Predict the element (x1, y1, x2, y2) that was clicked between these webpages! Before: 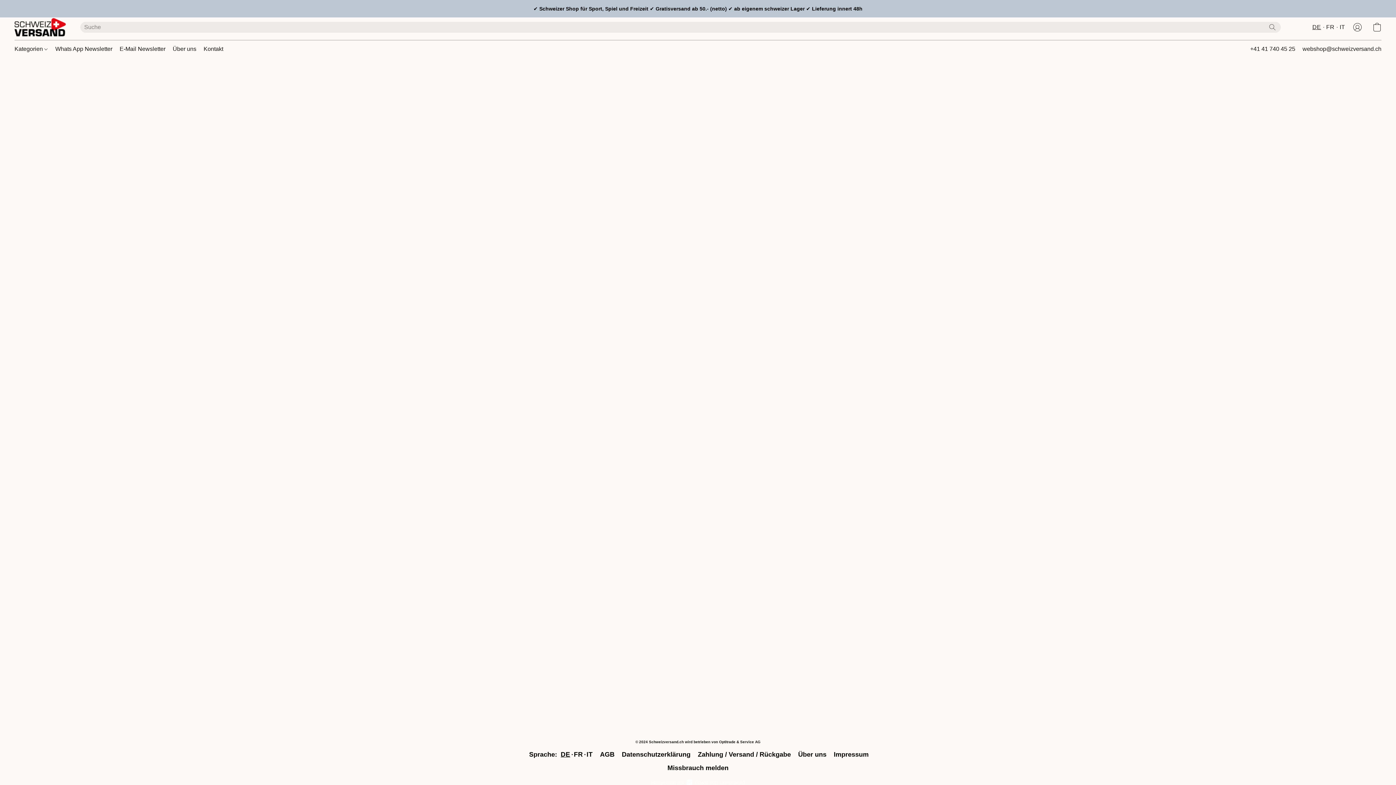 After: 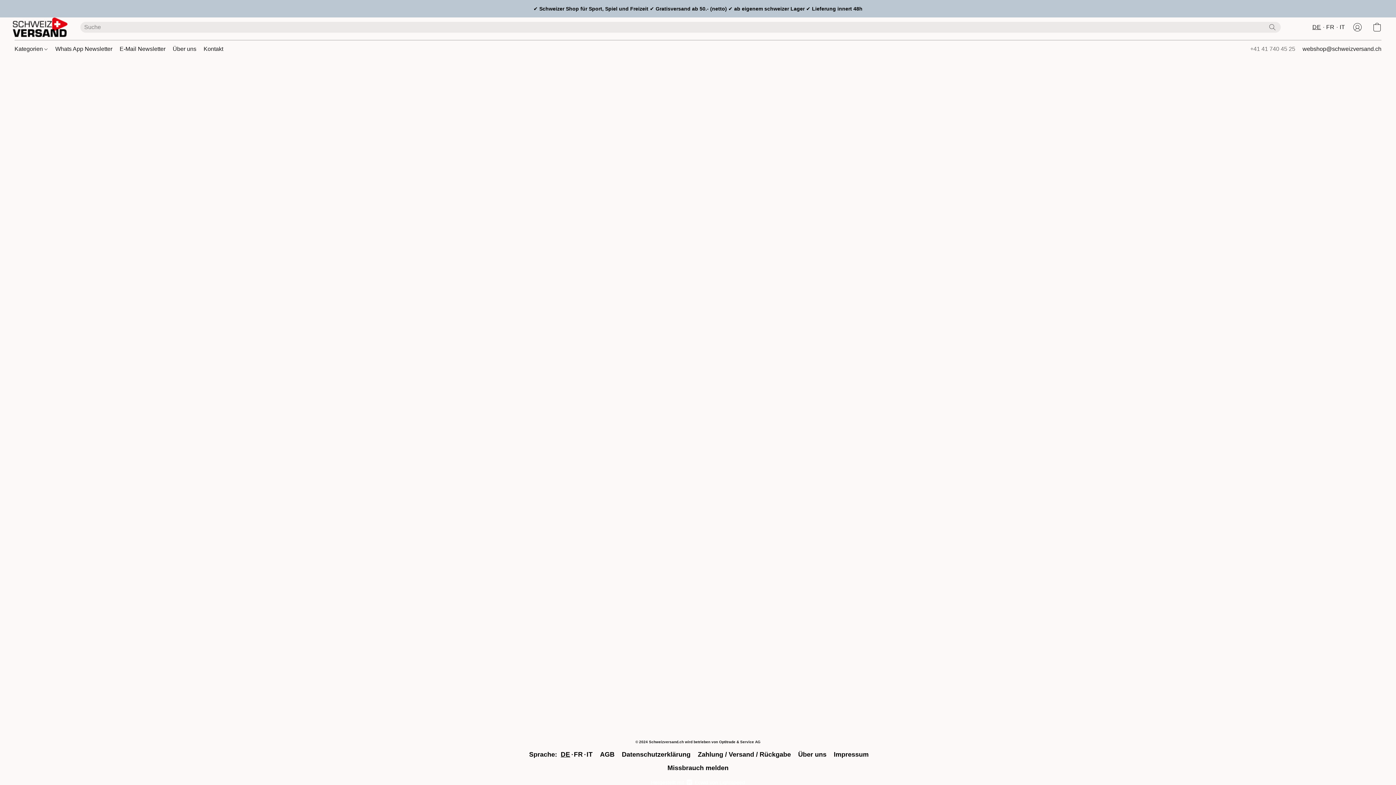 Action: label: Die Telefonnummer des Shops anrufen bbox: (1250, 44, 1295, 54)